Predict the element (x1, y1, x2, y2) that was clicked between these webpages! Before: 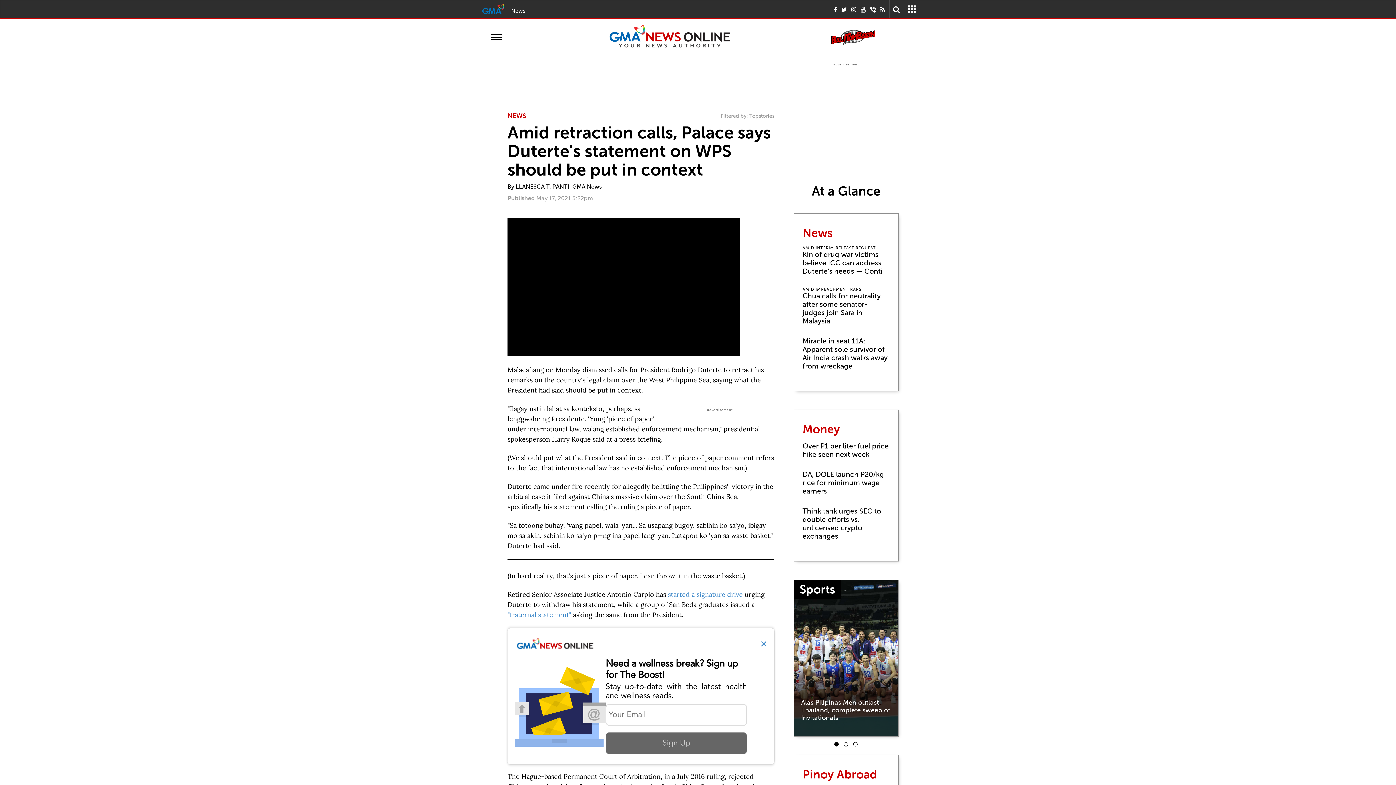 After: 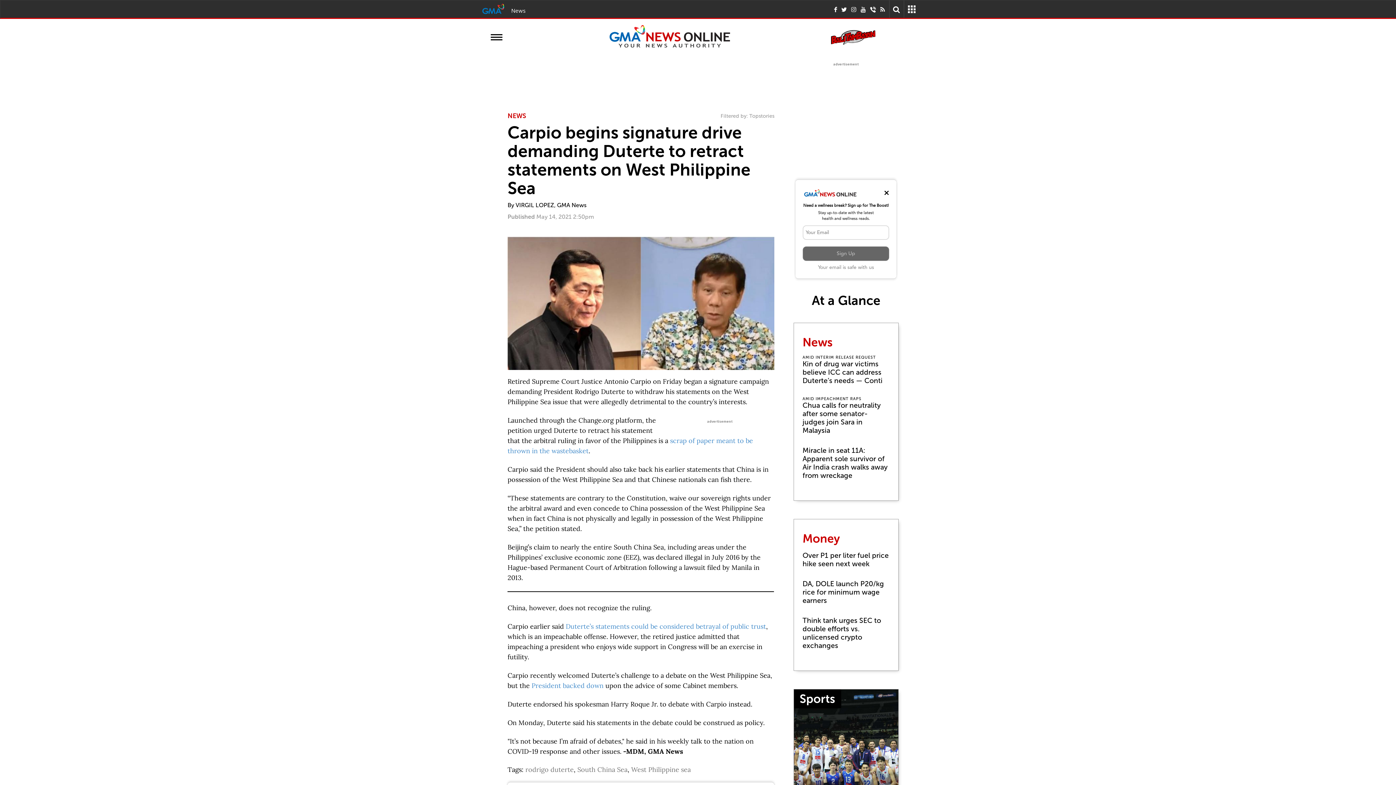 Action: label: started a signature drive bbox: (668, 590, 743, 598)